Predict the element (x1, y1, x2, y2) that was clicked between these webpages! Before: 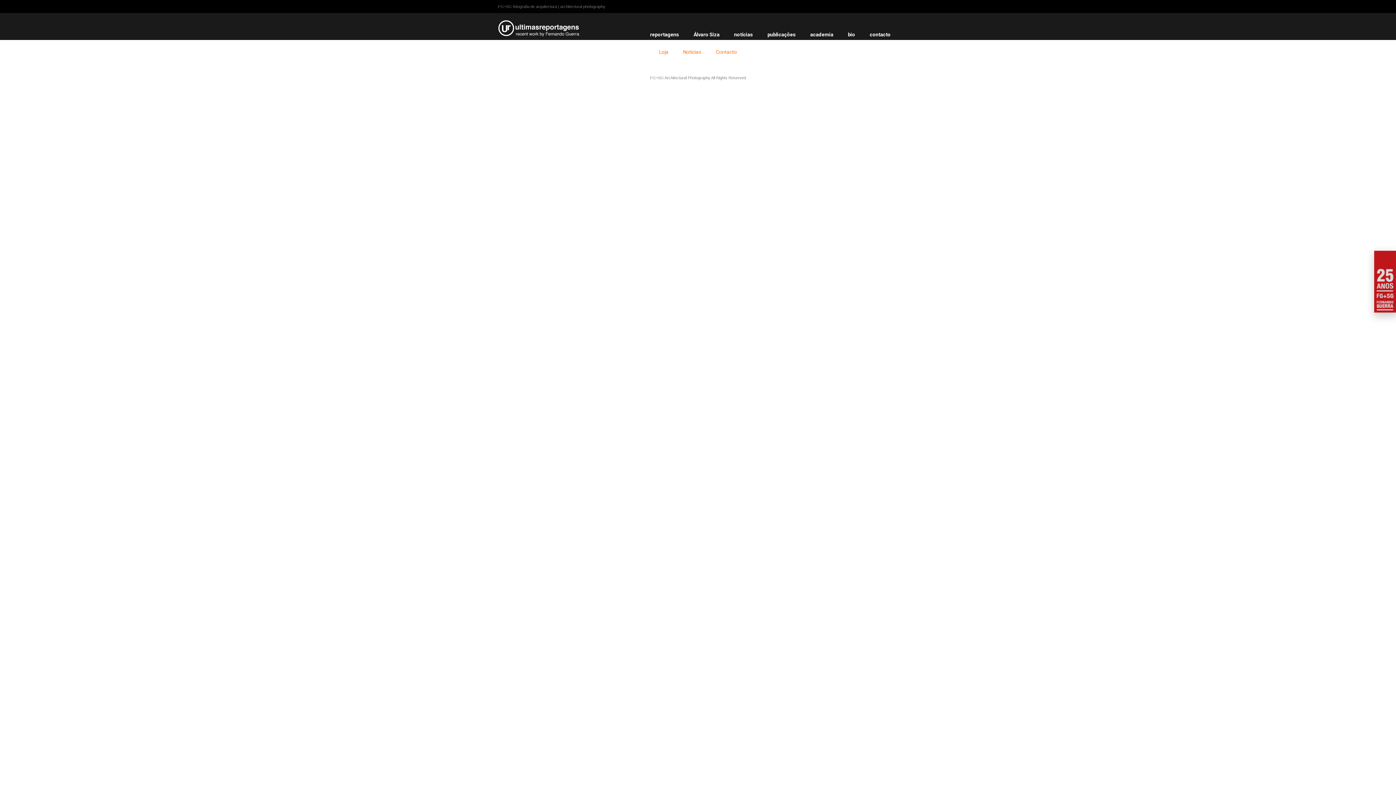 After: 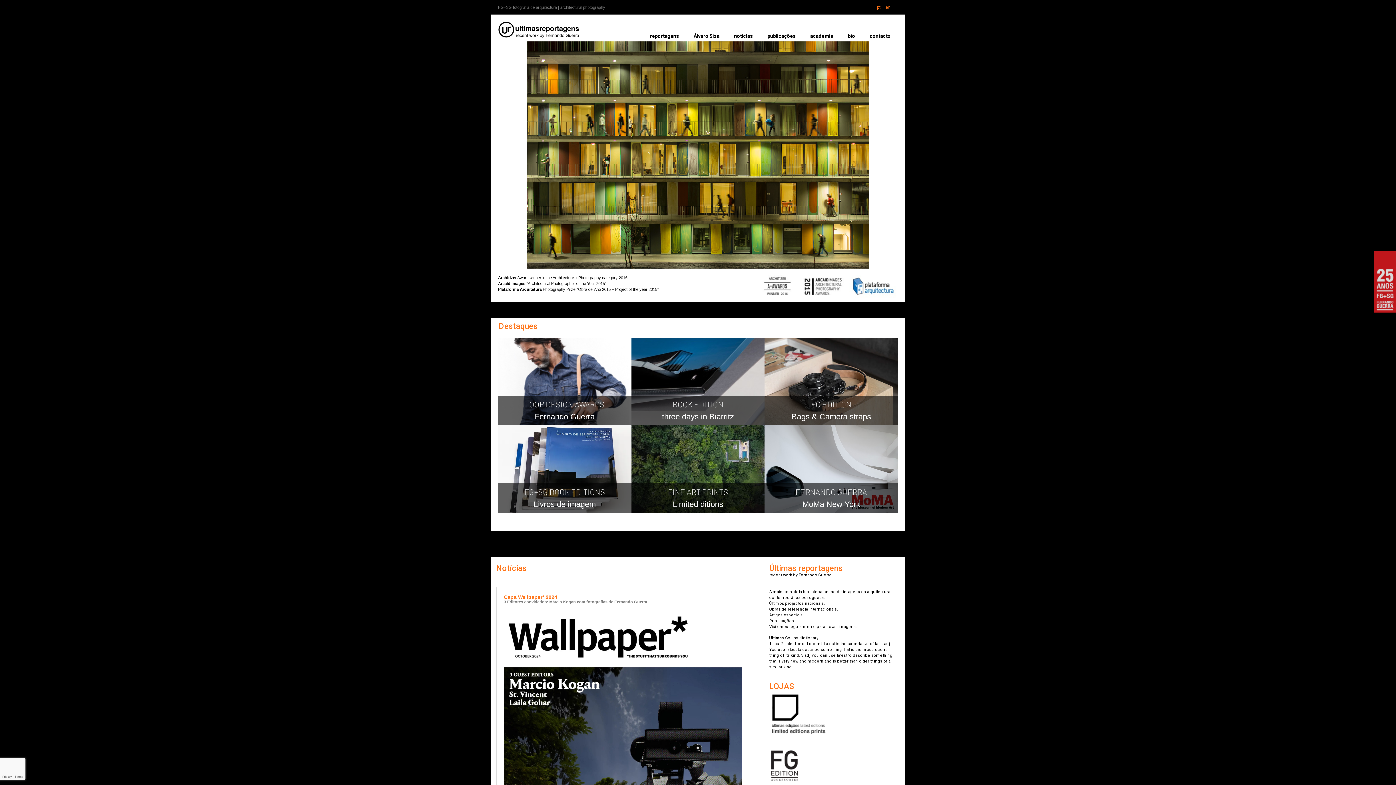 Action: bbox: (498, 20, 579, 36)